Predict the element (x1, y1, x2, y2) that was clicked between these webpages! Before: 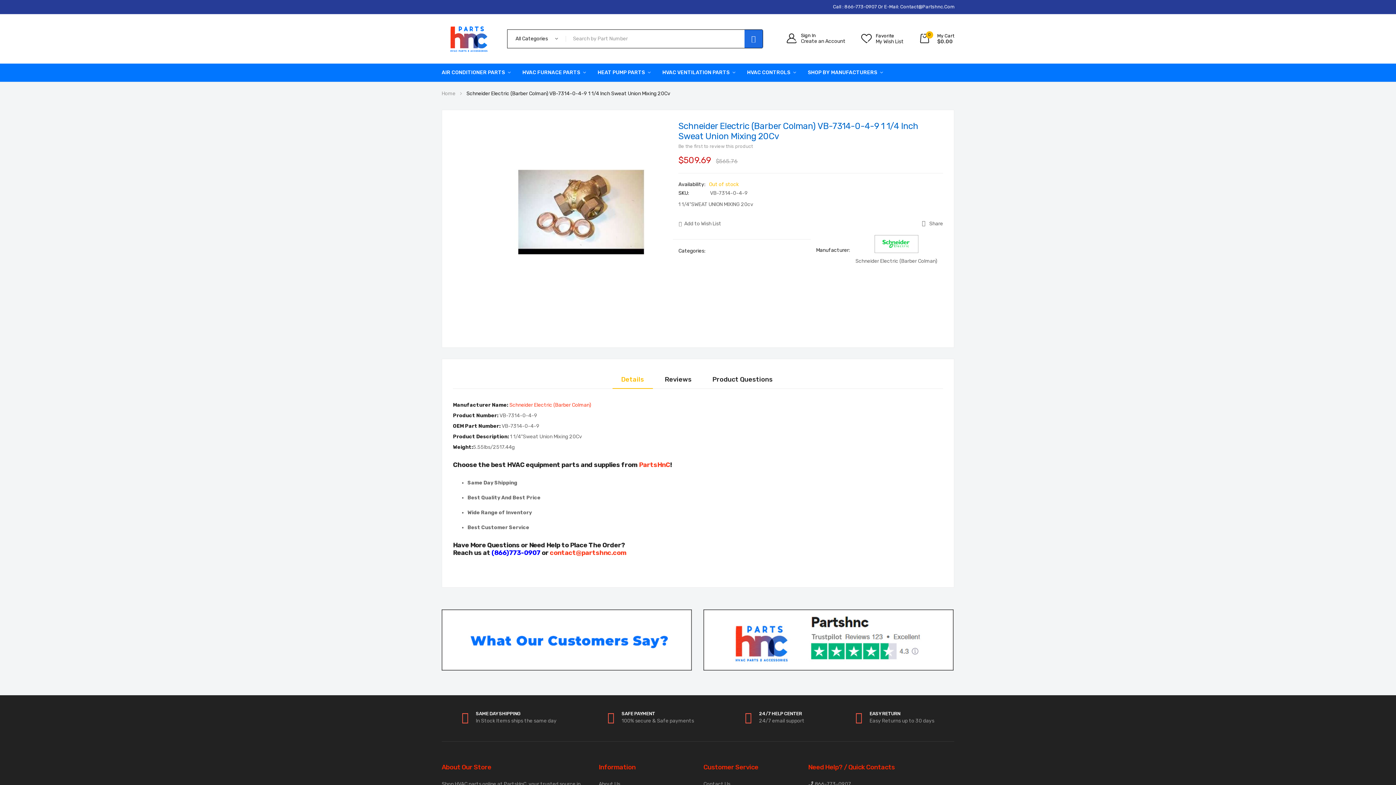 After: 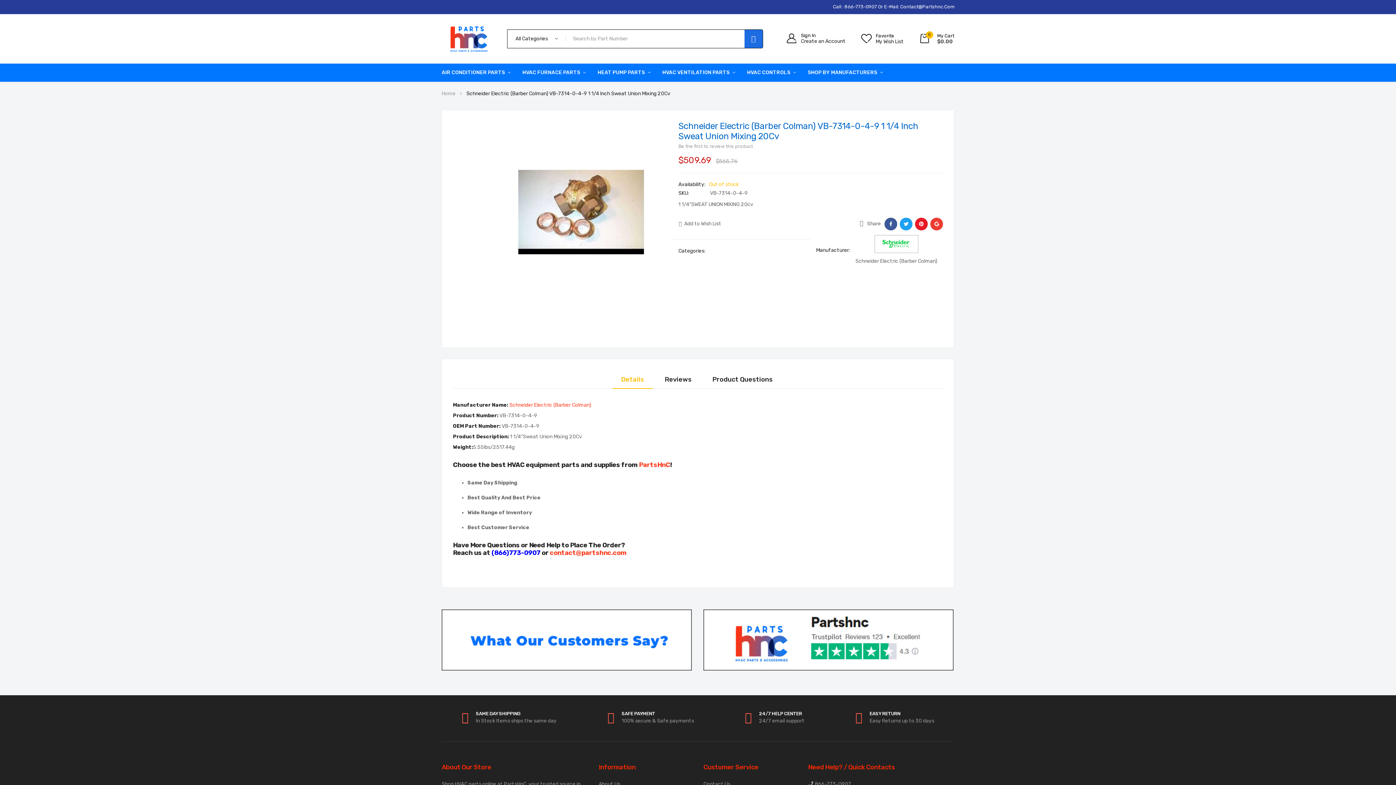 Action: label: Share bbox: (922, 217, 943, 230)